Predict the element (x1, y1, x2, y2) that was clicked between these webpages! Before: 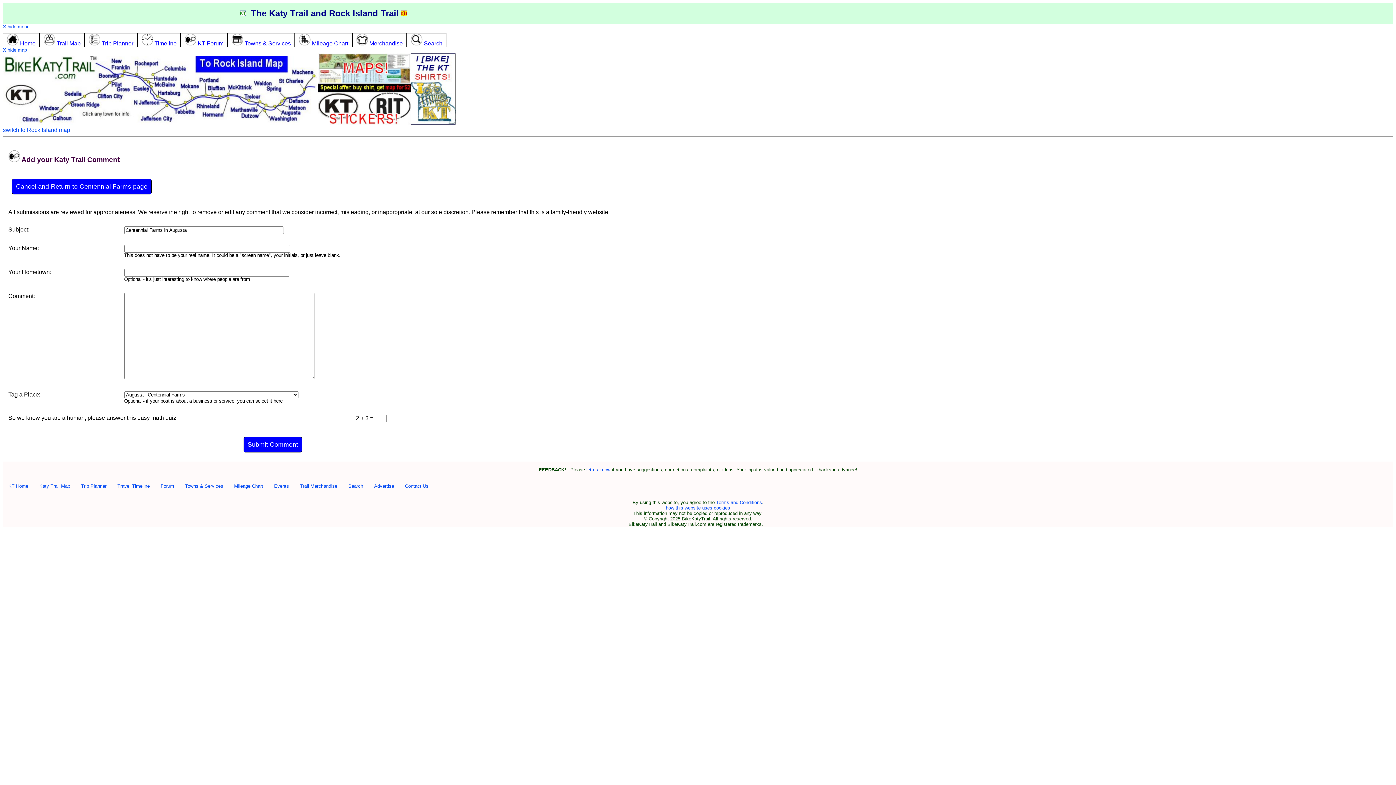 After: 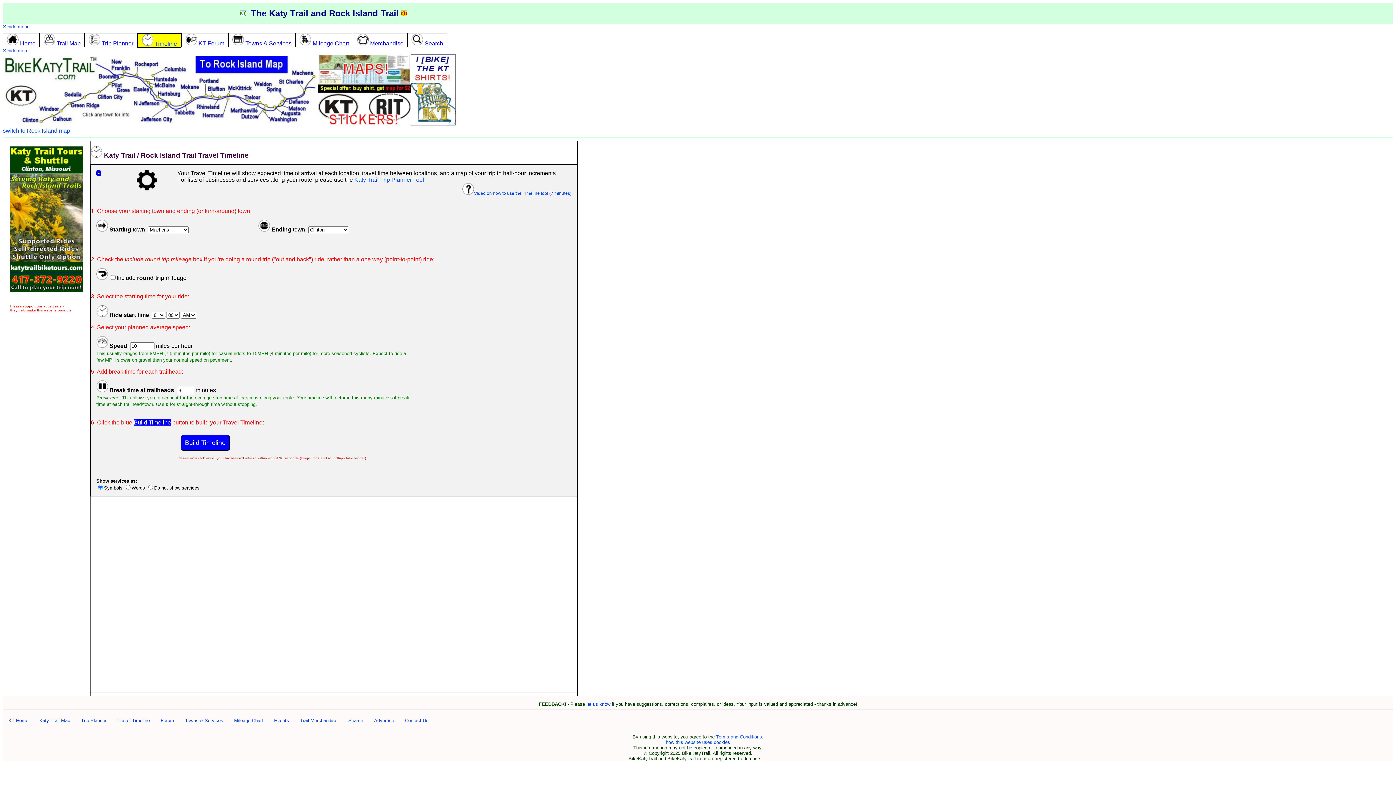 Action: bbox: (117, 483, 149, 488) label: Travel Timeline